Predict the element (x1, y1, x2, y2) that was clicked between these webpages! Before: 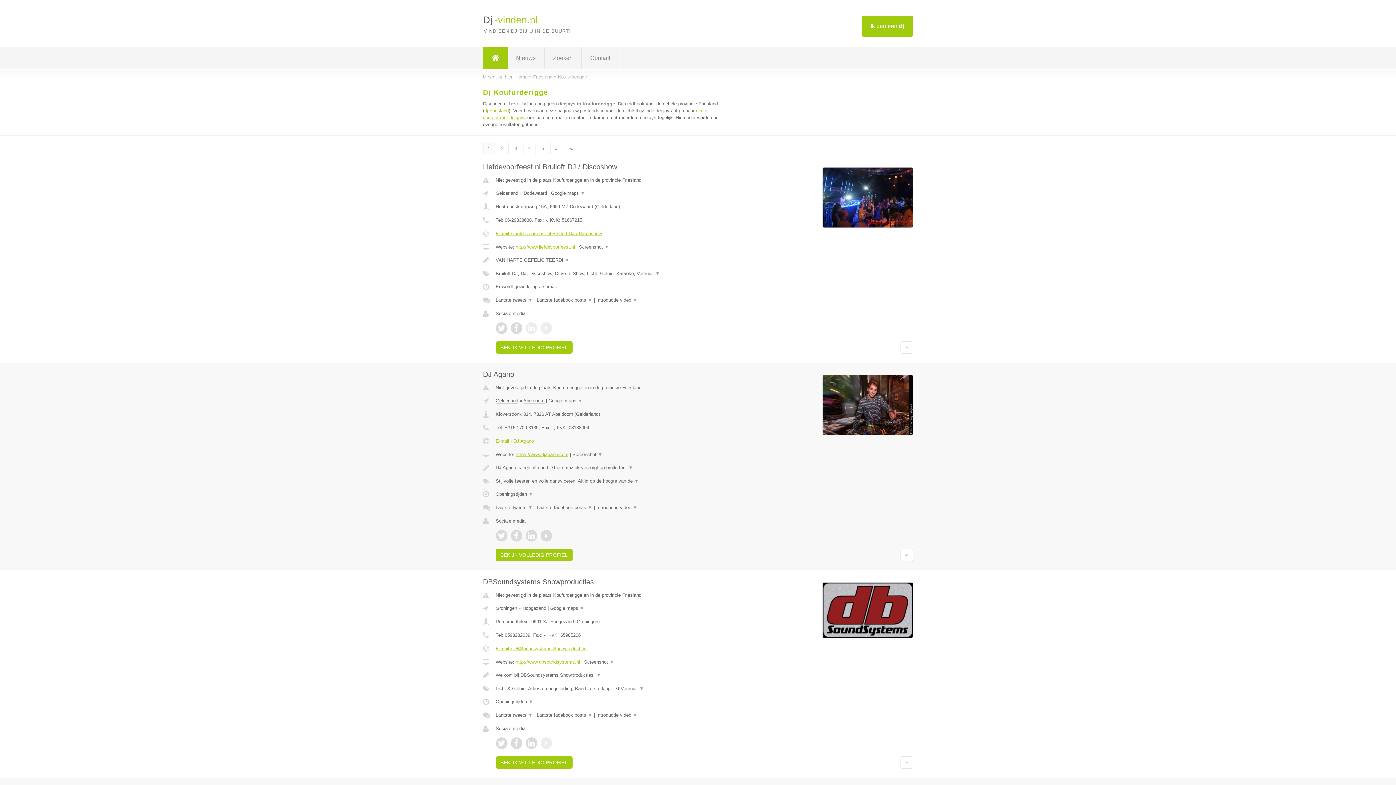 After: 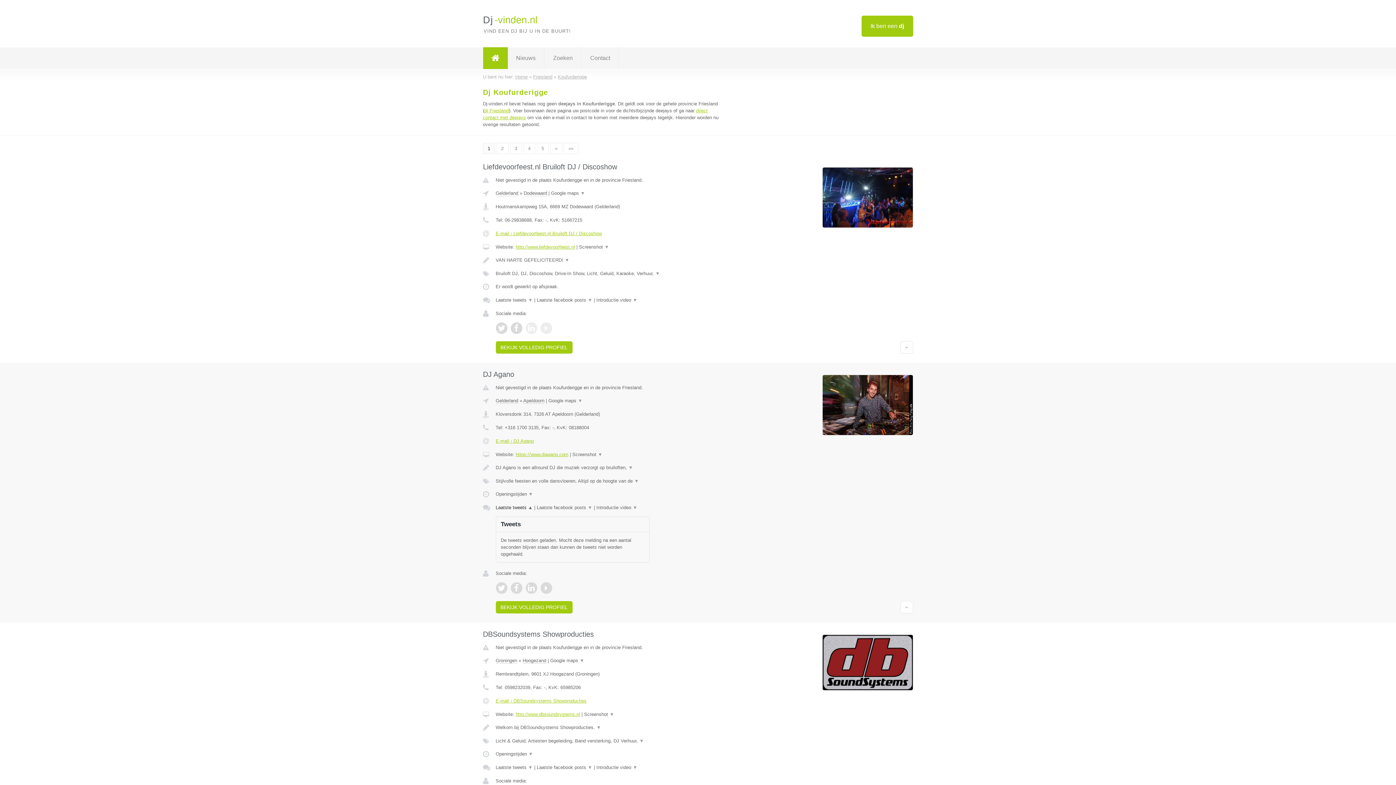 Action: bbox: (495, 505, 532, 510) label: Laatste tweets ▼